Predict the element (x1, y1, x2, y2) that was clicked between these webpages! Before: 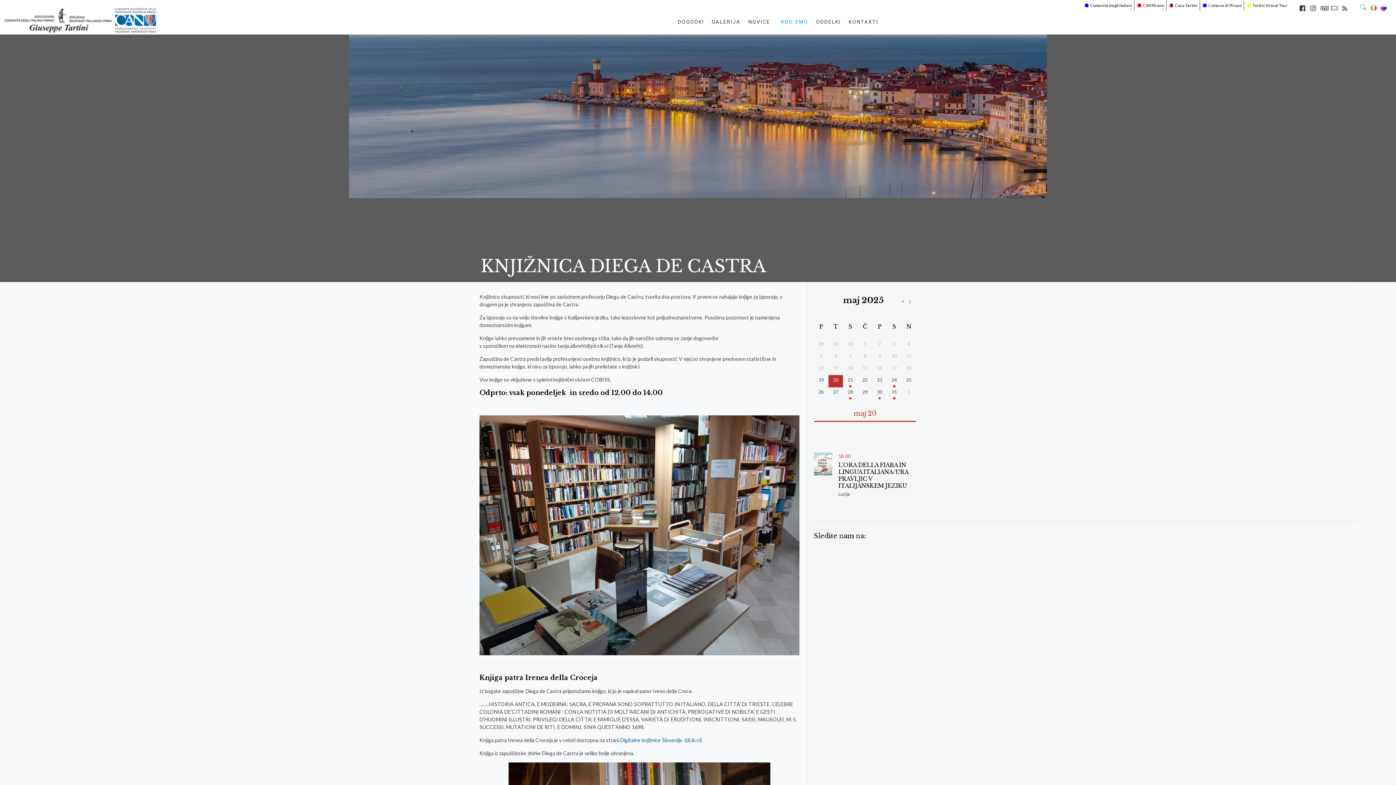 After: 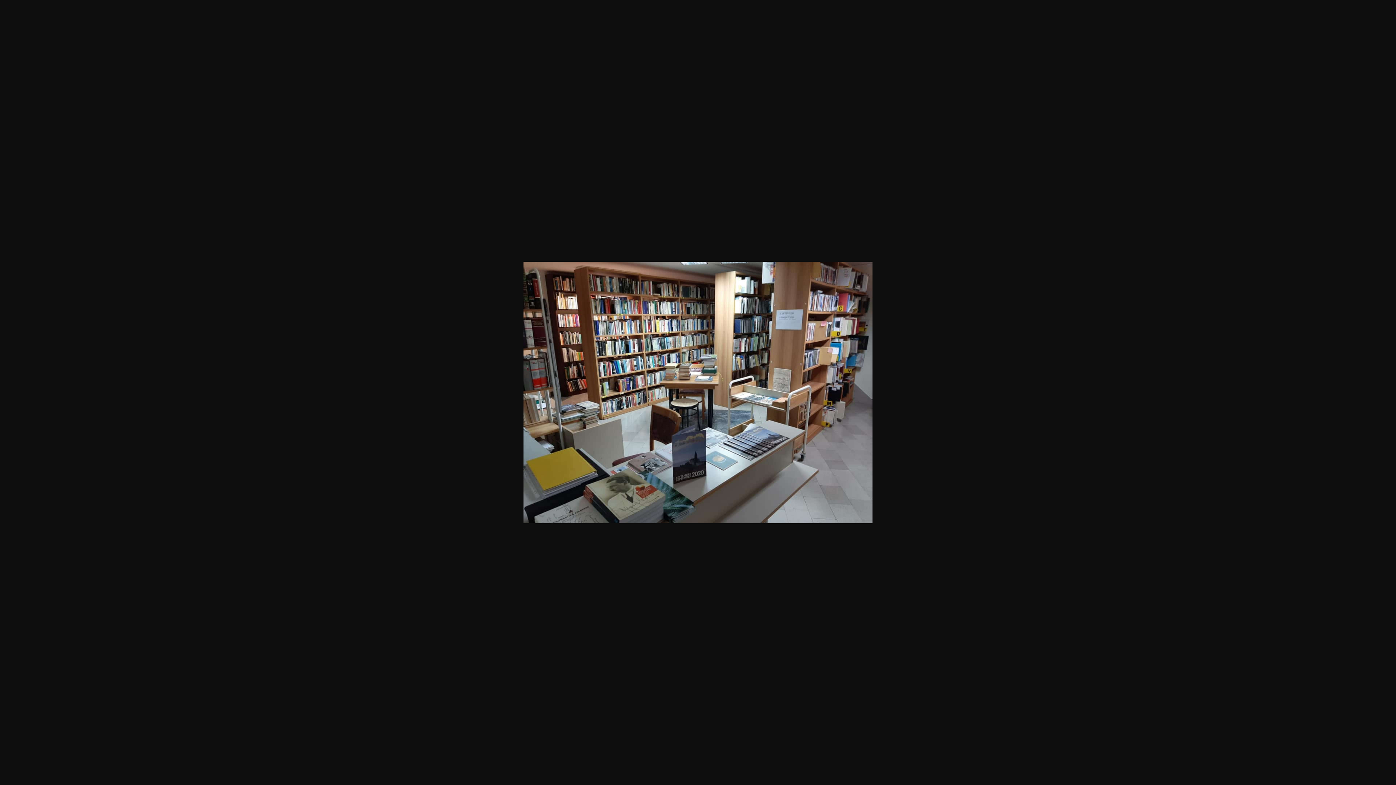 Action: bbox: (479, 650, 799, 656)